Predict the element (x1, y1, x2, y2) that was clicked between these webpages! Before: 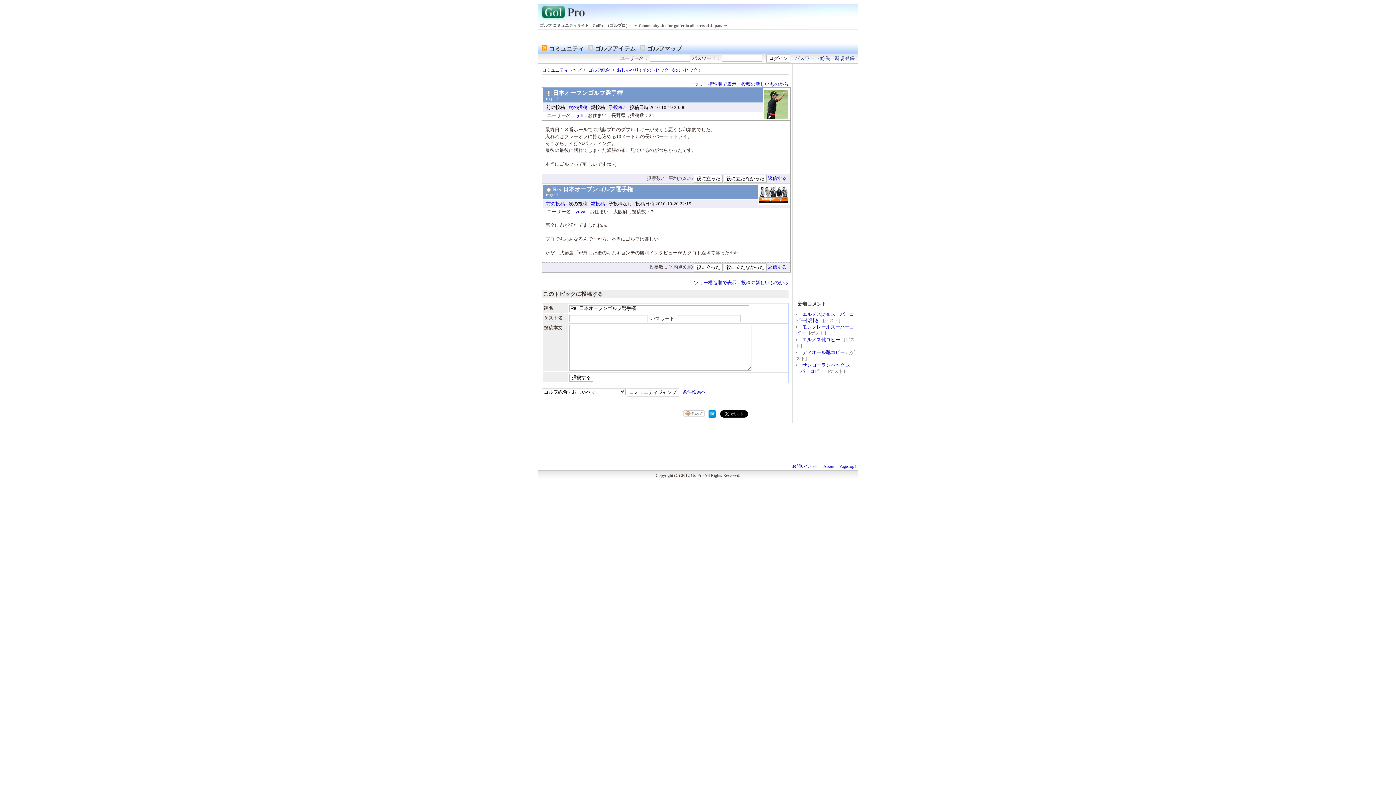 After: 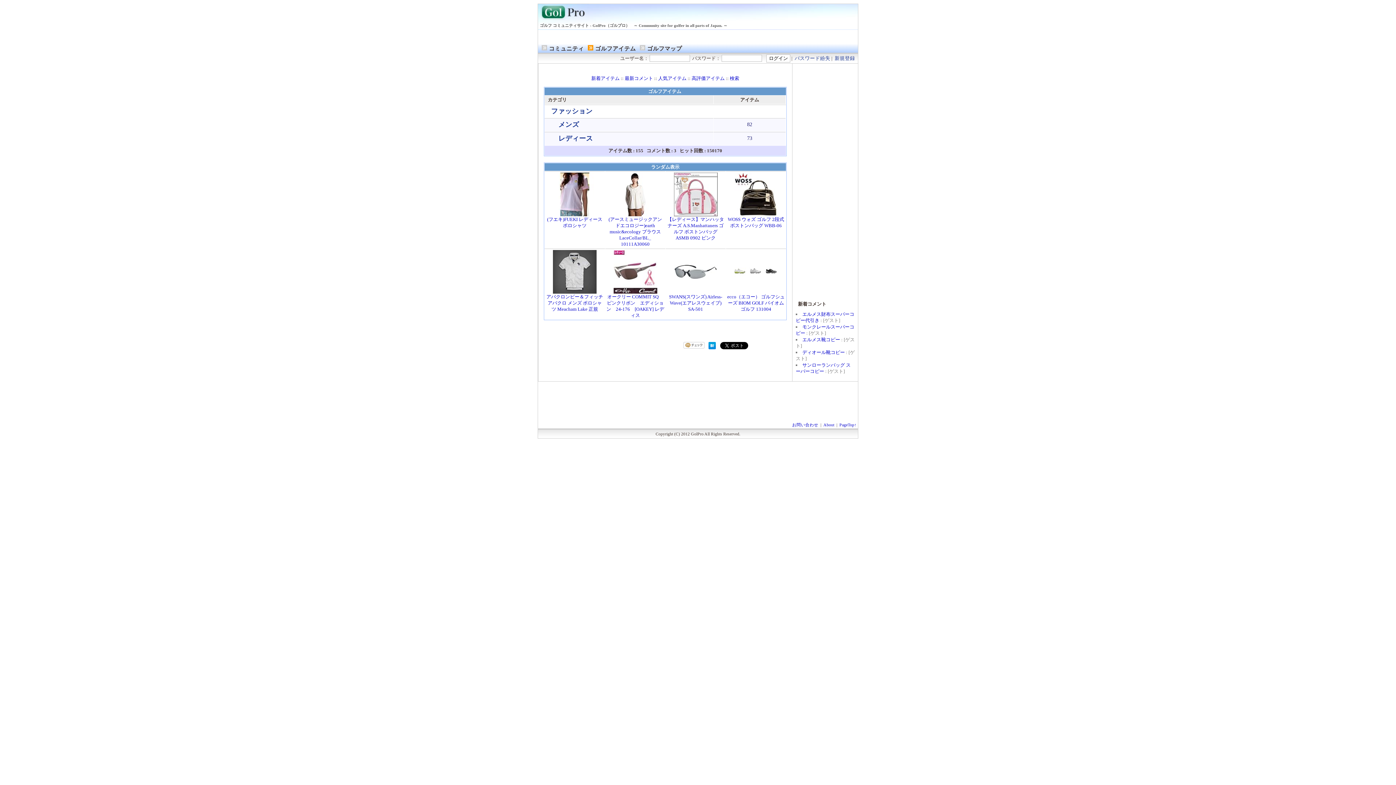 Action: bbox: (586, 45, 636, 51) label: ゴルフアイテム